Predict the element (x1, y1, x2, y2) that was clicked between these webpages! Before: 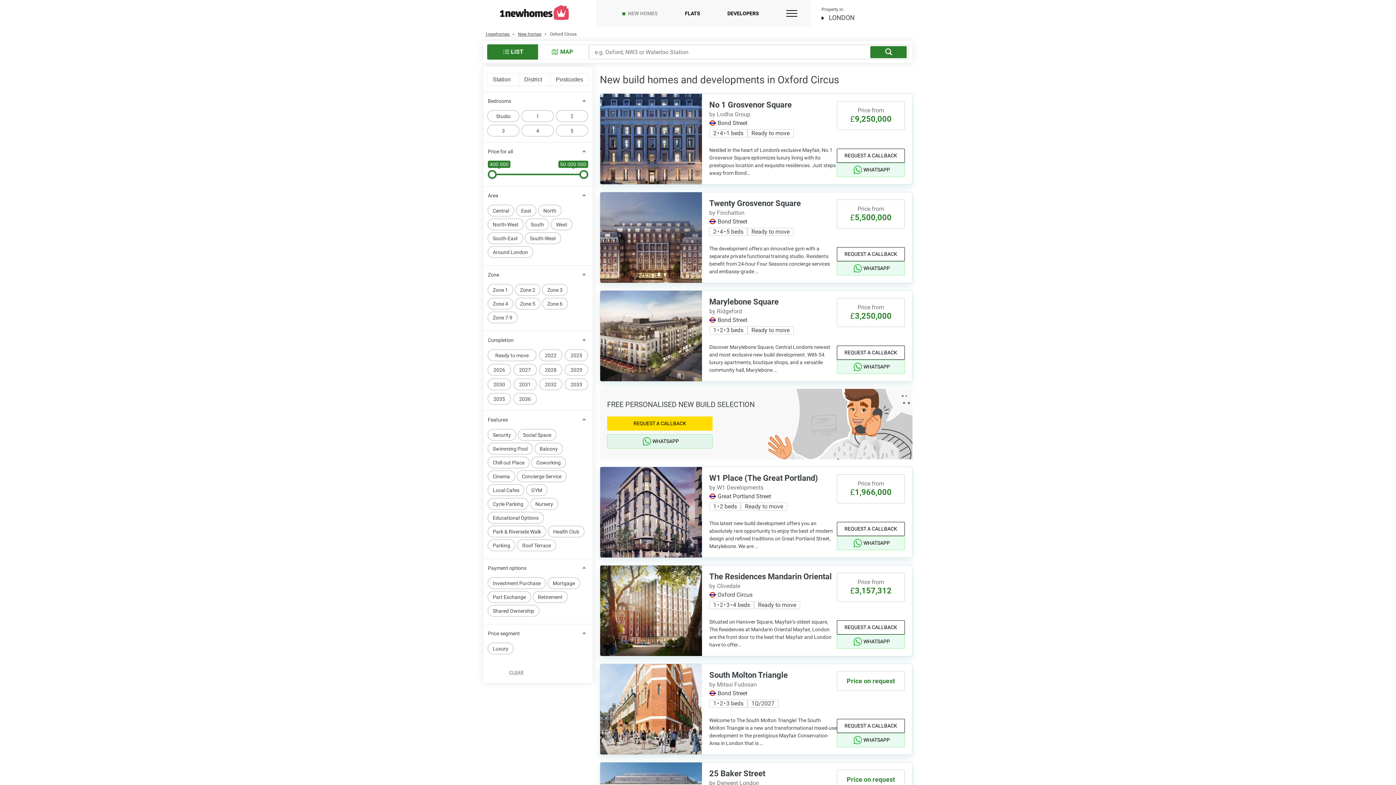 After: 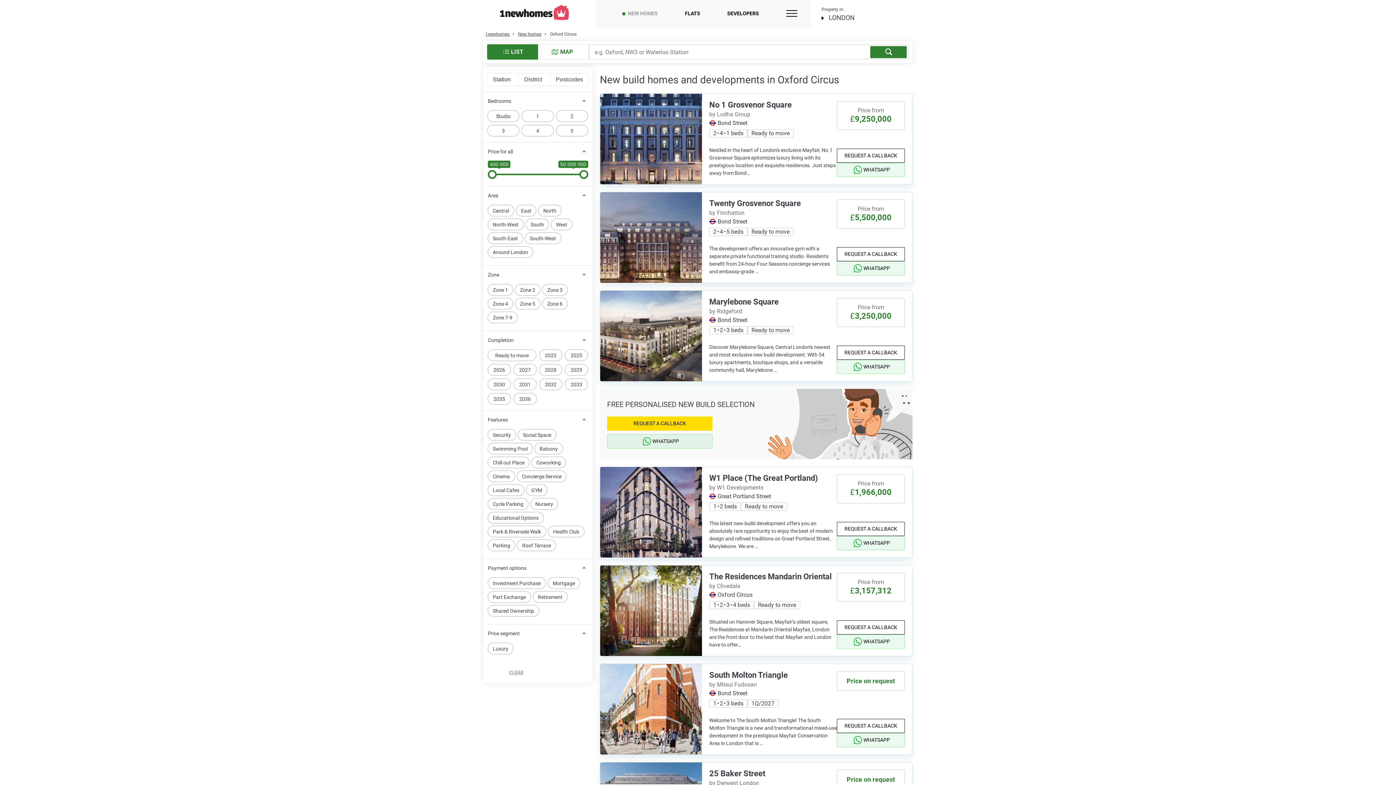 Action: bbox: (600, 290, 702, 381)